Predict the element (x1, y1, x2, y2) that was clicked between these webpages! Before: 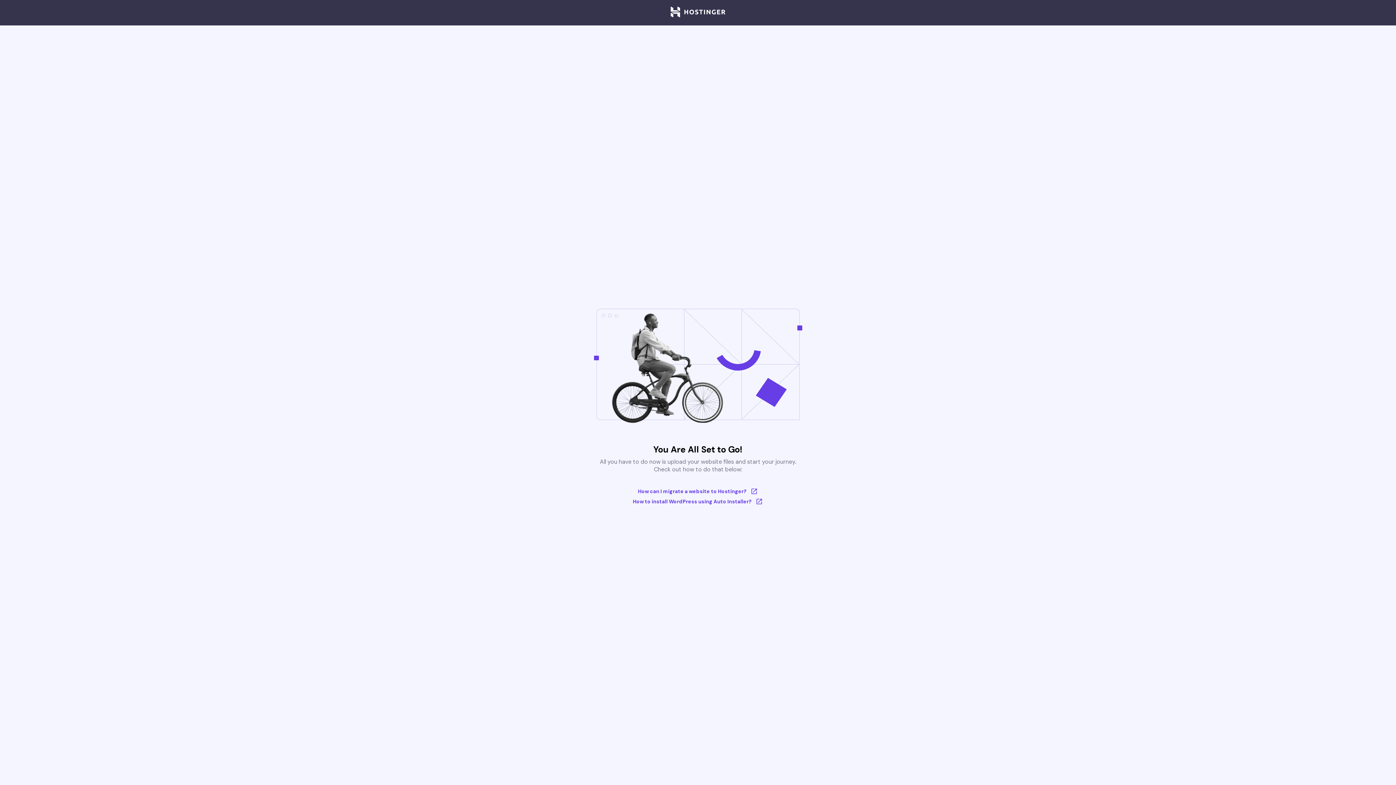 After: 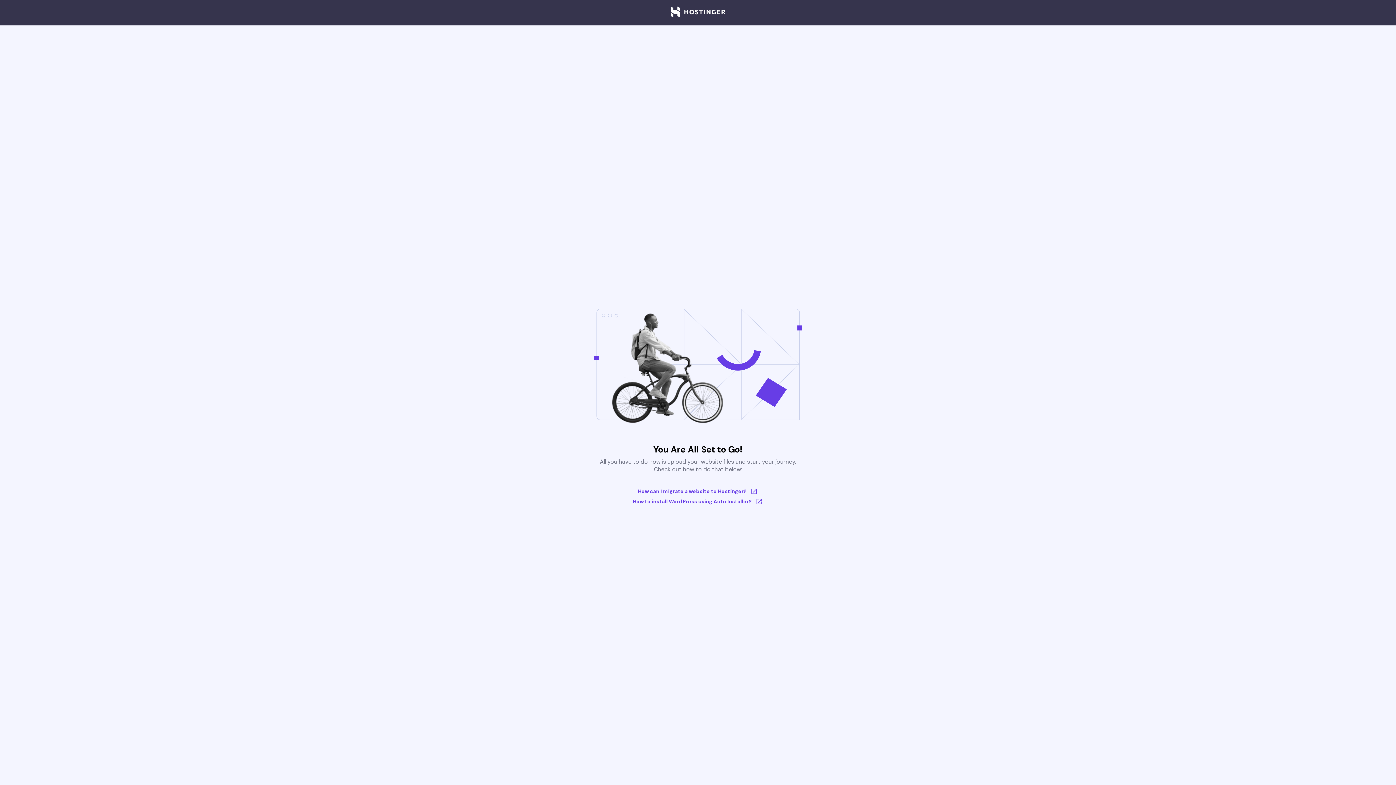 Action: bbox: (670, 6, 725, 18)